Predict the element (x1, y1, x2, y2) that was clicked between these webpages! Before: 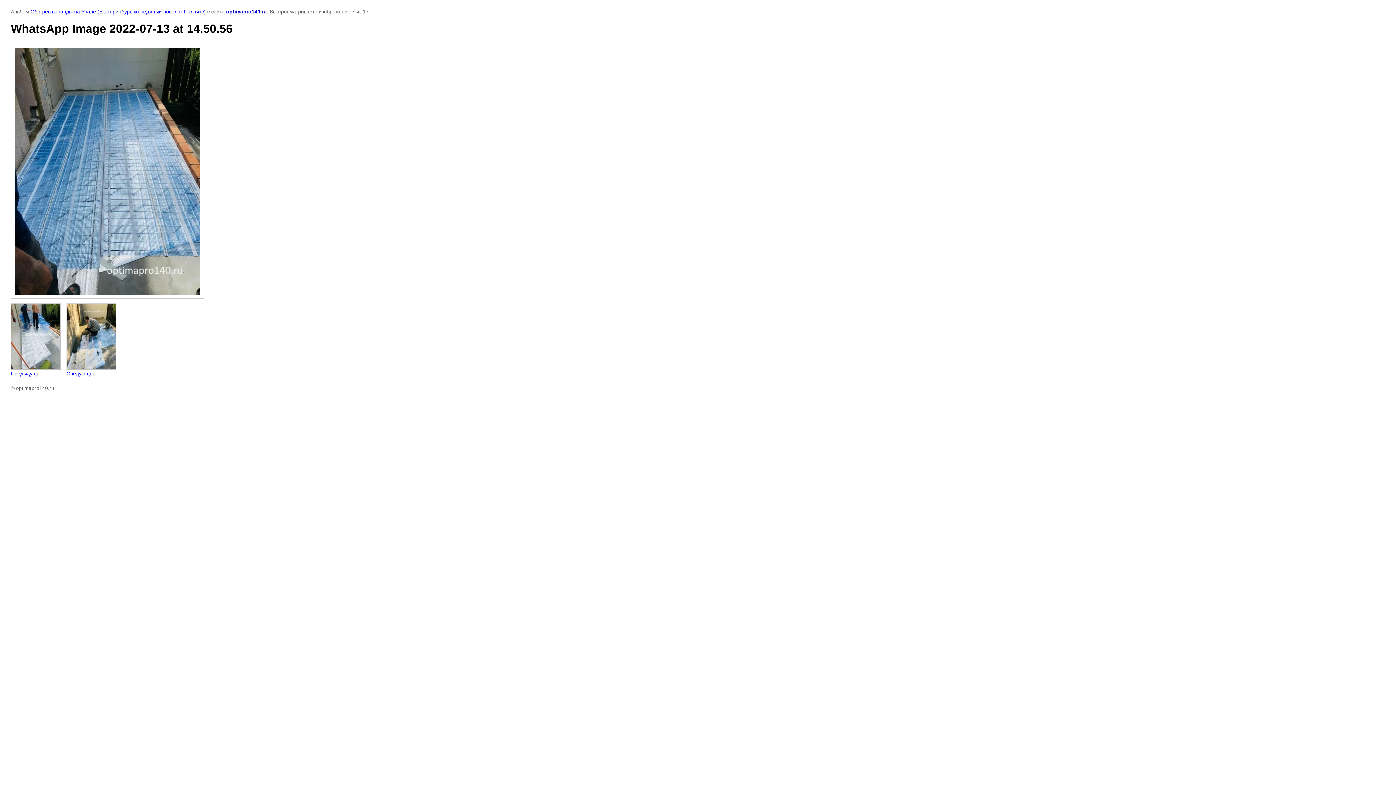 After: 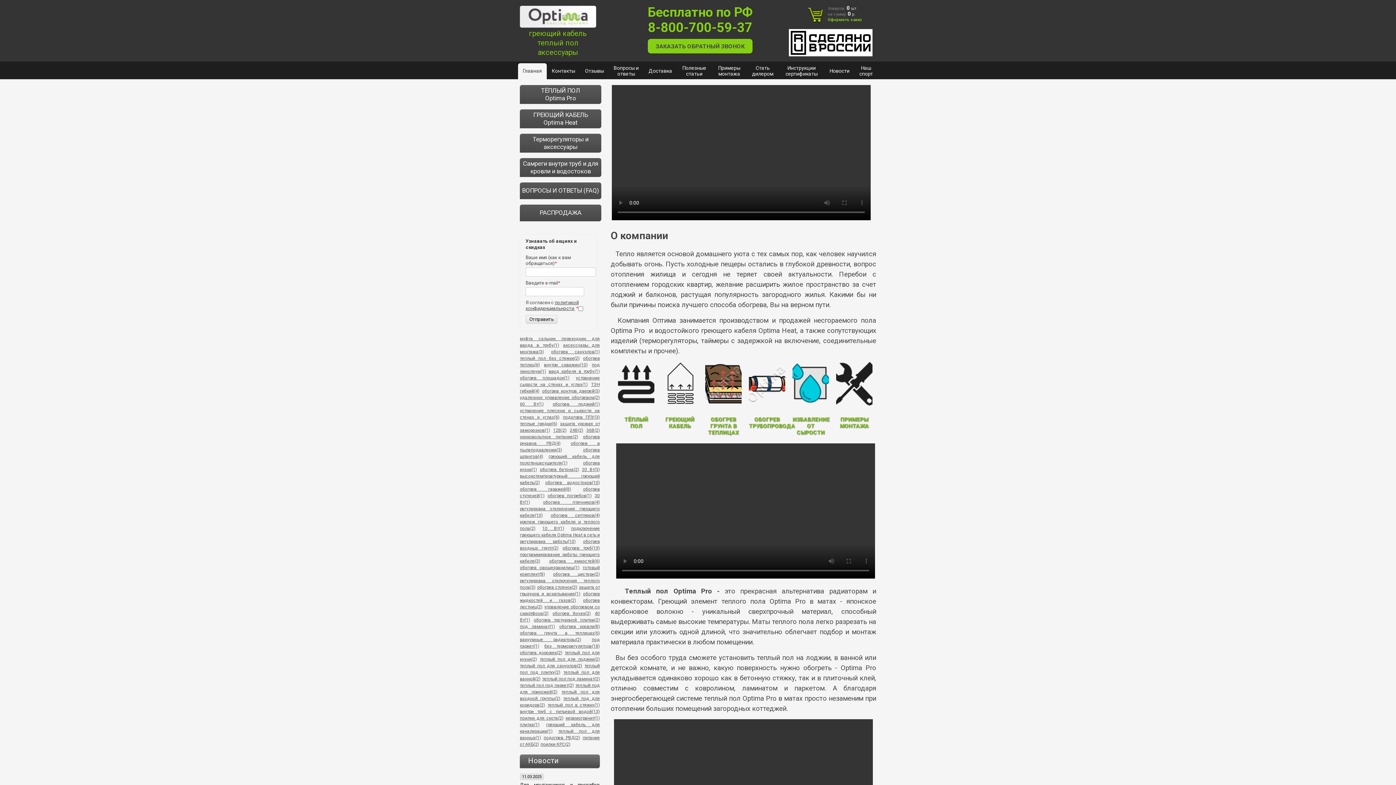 Action: label: optimapro140.ru bbox: (226, 8, 266, 14)